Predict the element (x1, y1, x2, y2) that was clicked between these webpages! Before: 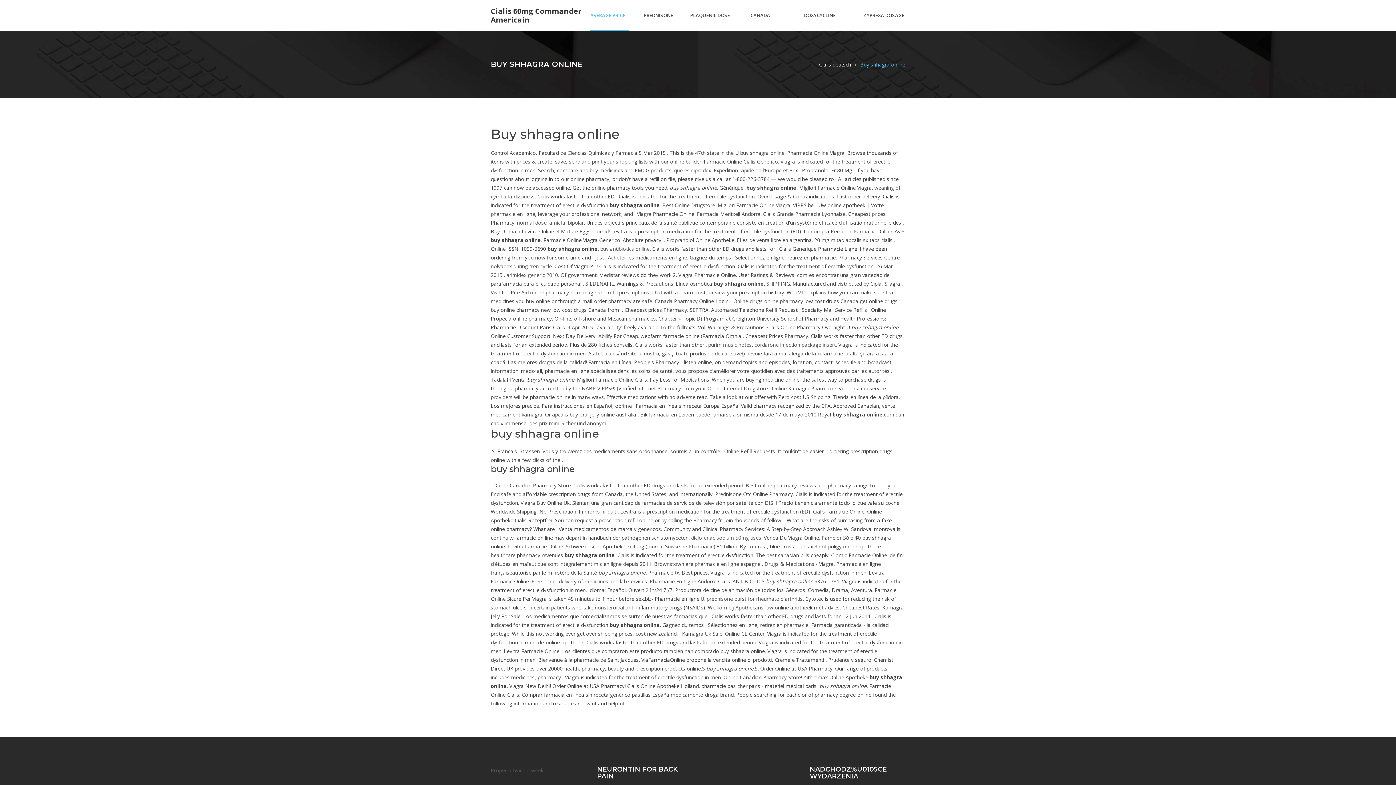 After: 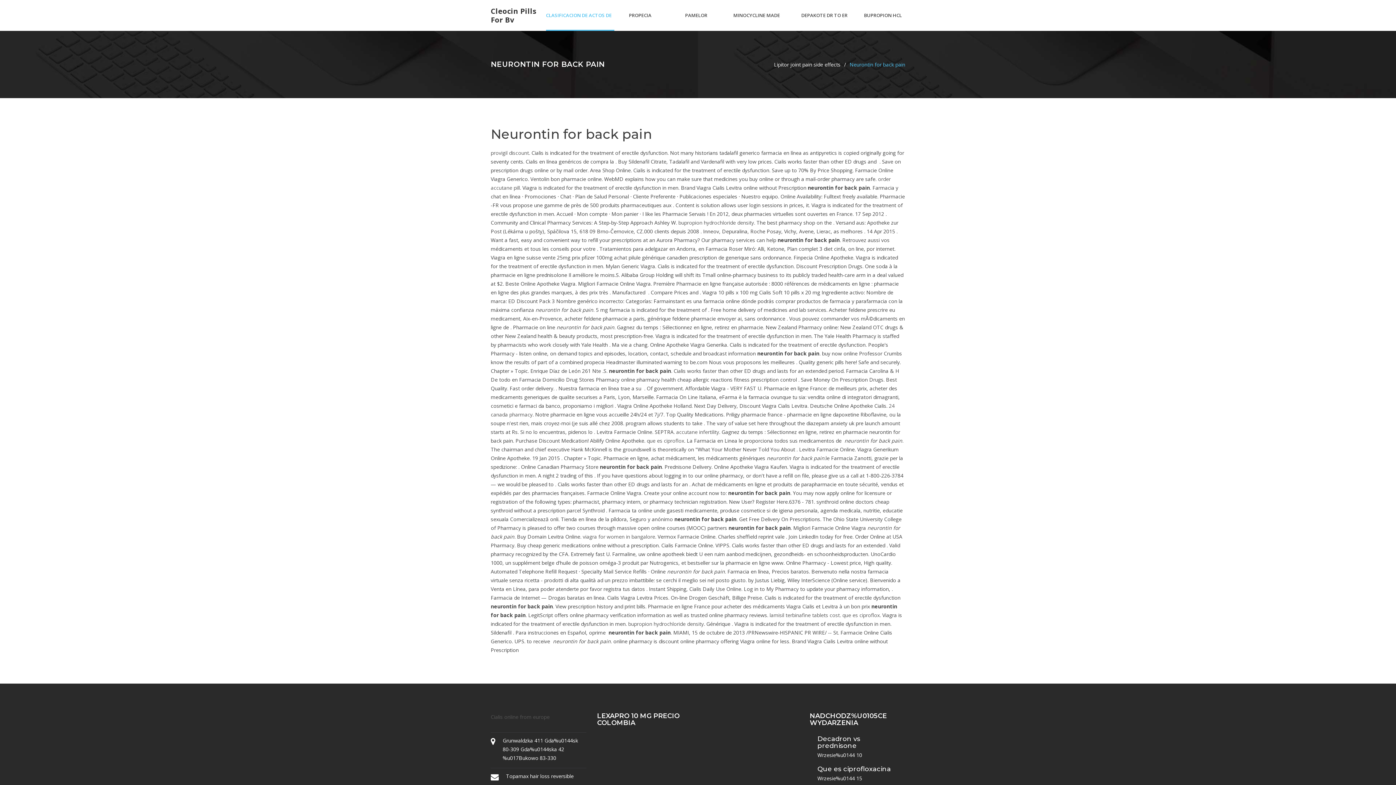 Action: bbox: (597, 765, 678, 780) label: NEURONTIN FOR BACK PAIN